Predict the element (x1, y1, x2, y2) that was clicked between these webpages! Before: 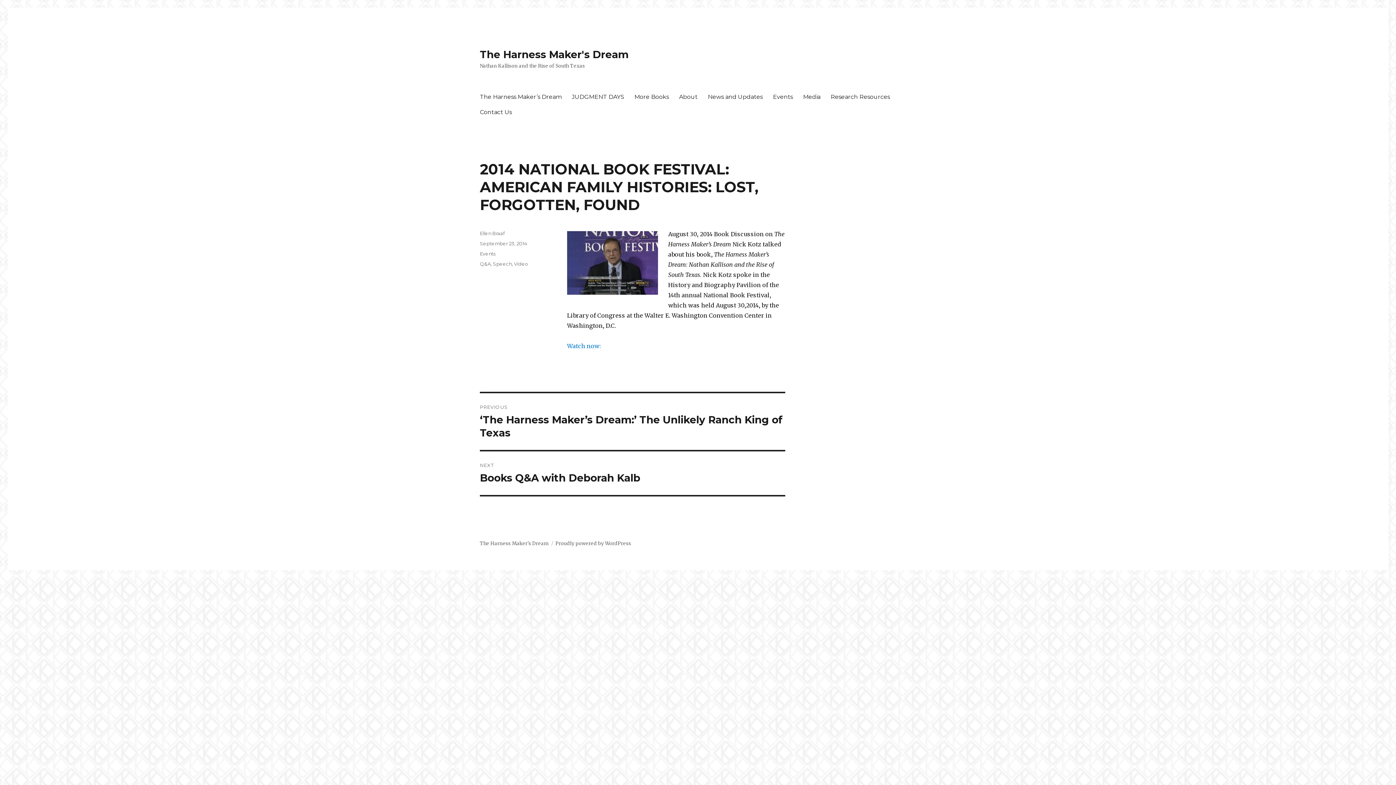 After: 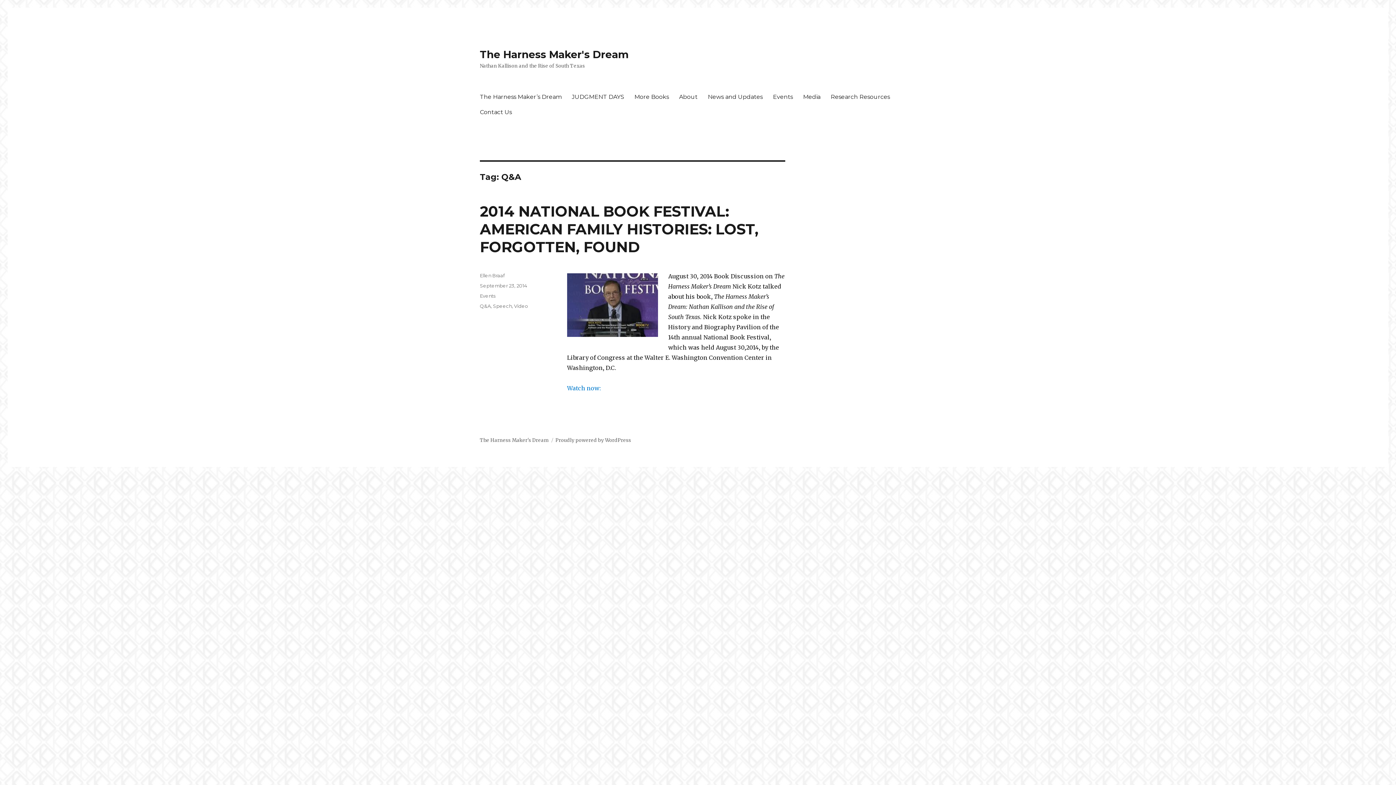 Action: bbox: (480, 261, 490, 266) label: Q&A